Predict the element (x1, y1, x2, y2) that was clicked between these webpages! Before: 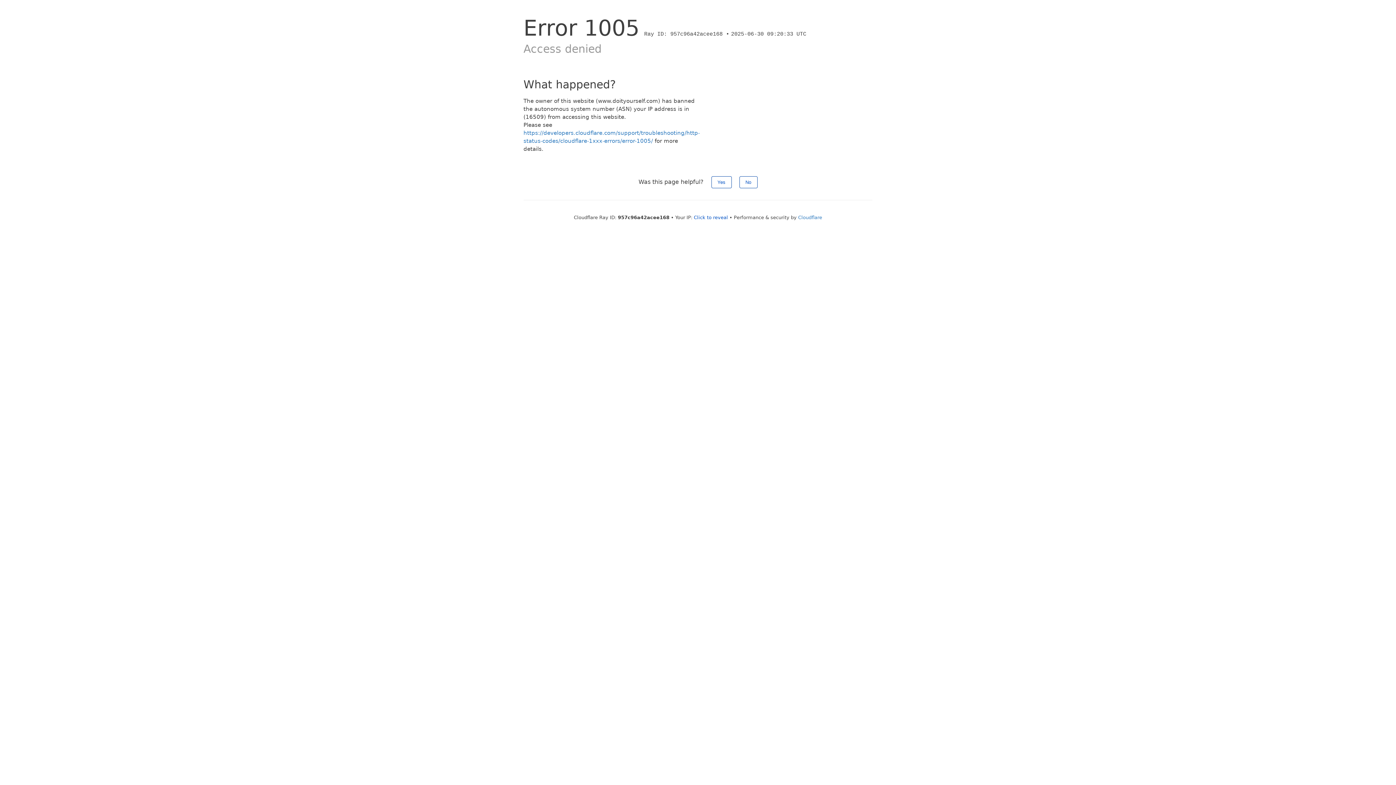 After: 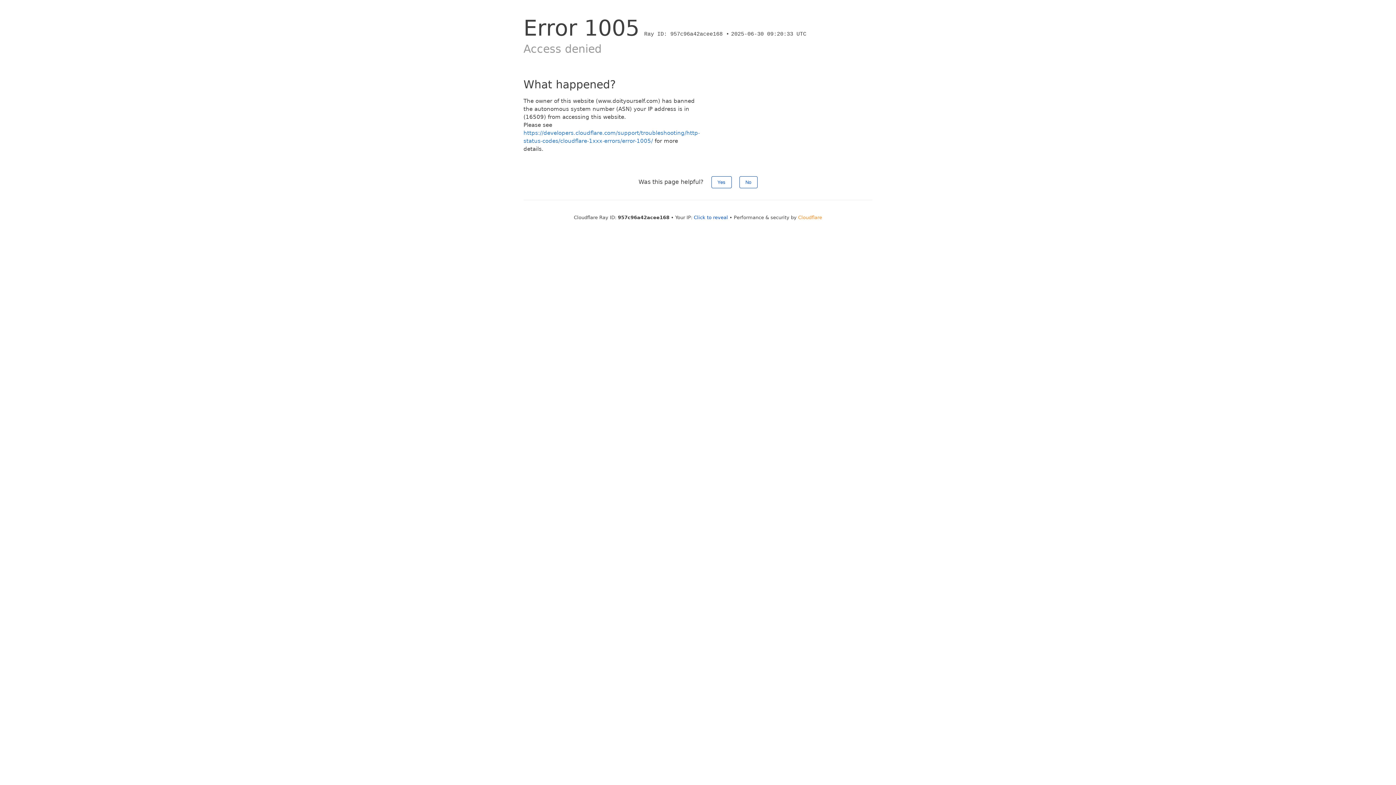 Action: bbox: (798, 214, 822, 220) label: Cloudflare